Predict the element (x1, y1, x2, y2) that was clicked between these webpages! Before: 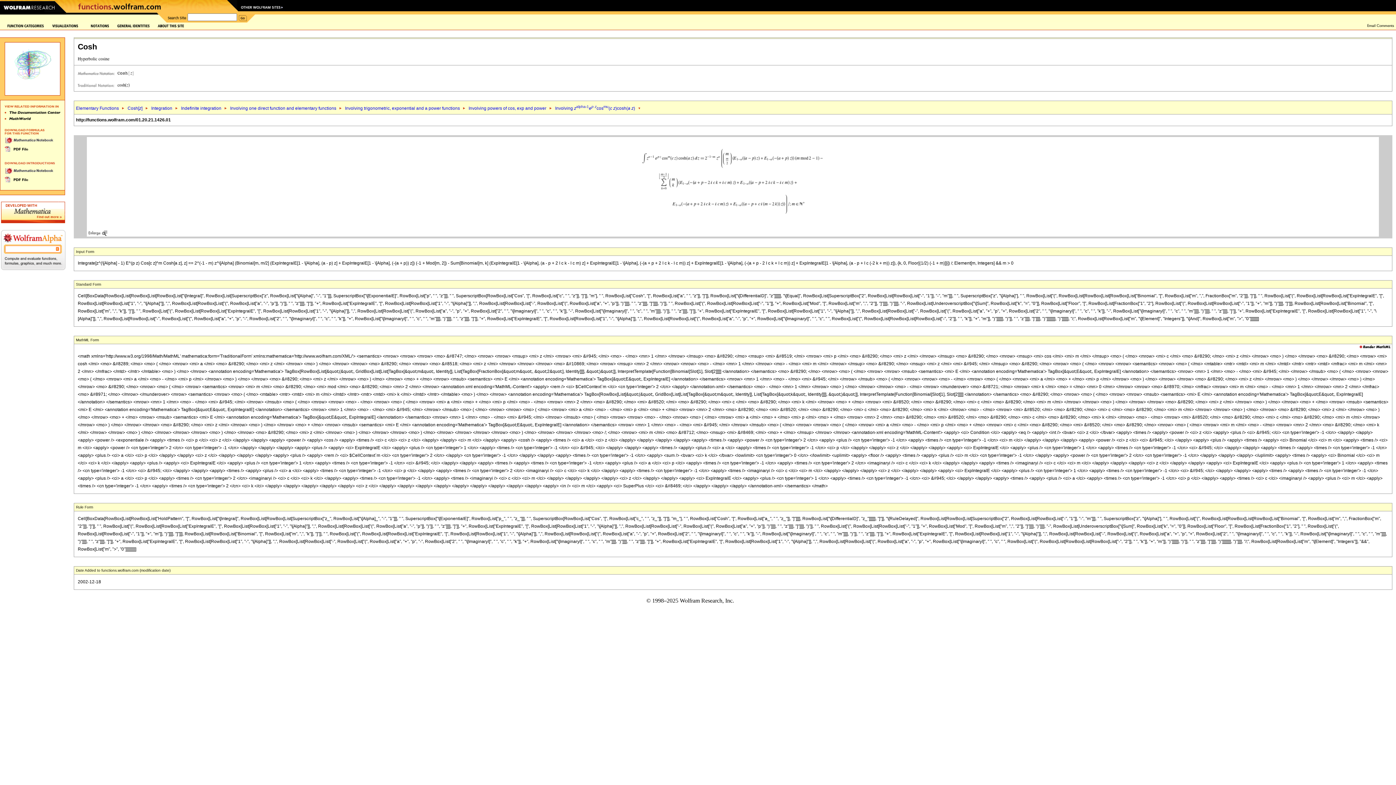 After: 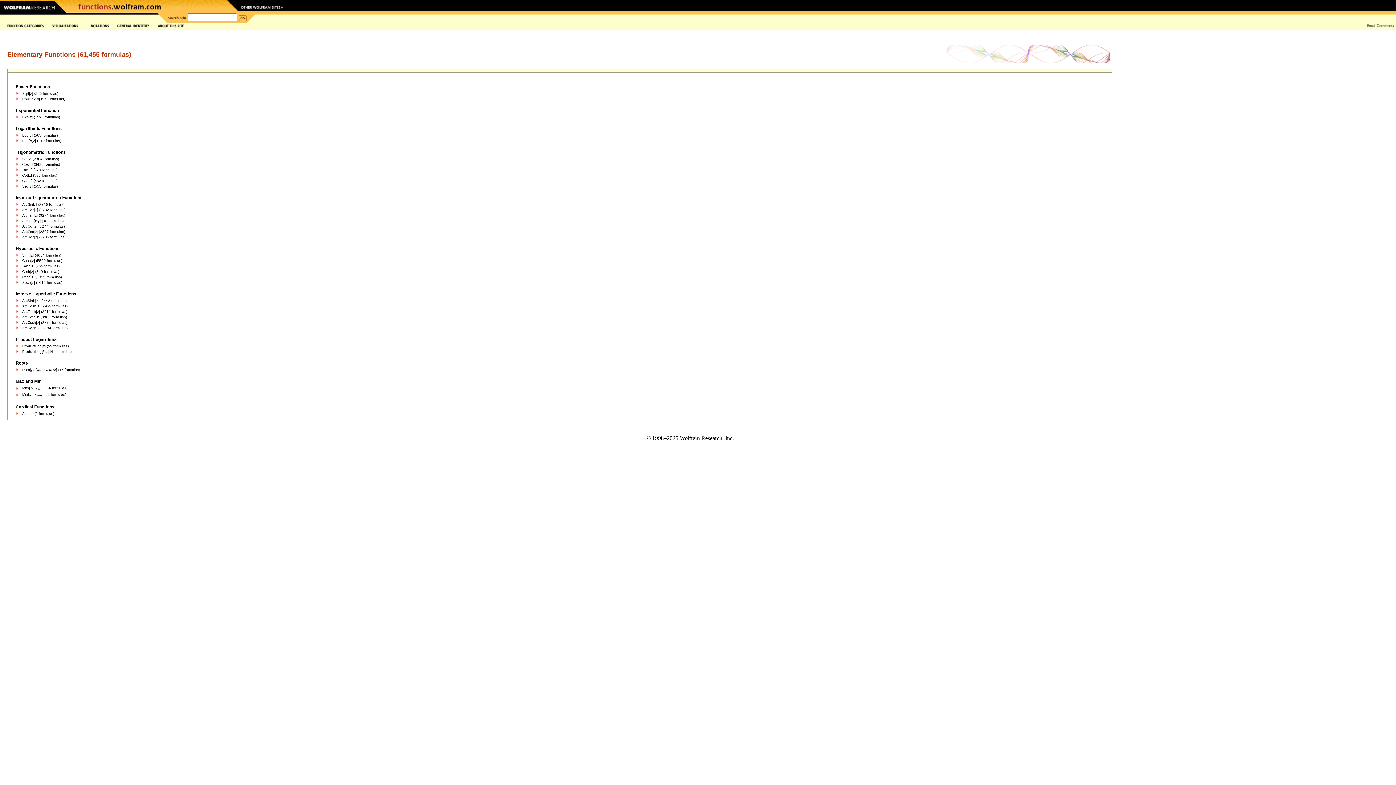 Action: bbox: (76, 105, 118, 110) label: Elementary Functions